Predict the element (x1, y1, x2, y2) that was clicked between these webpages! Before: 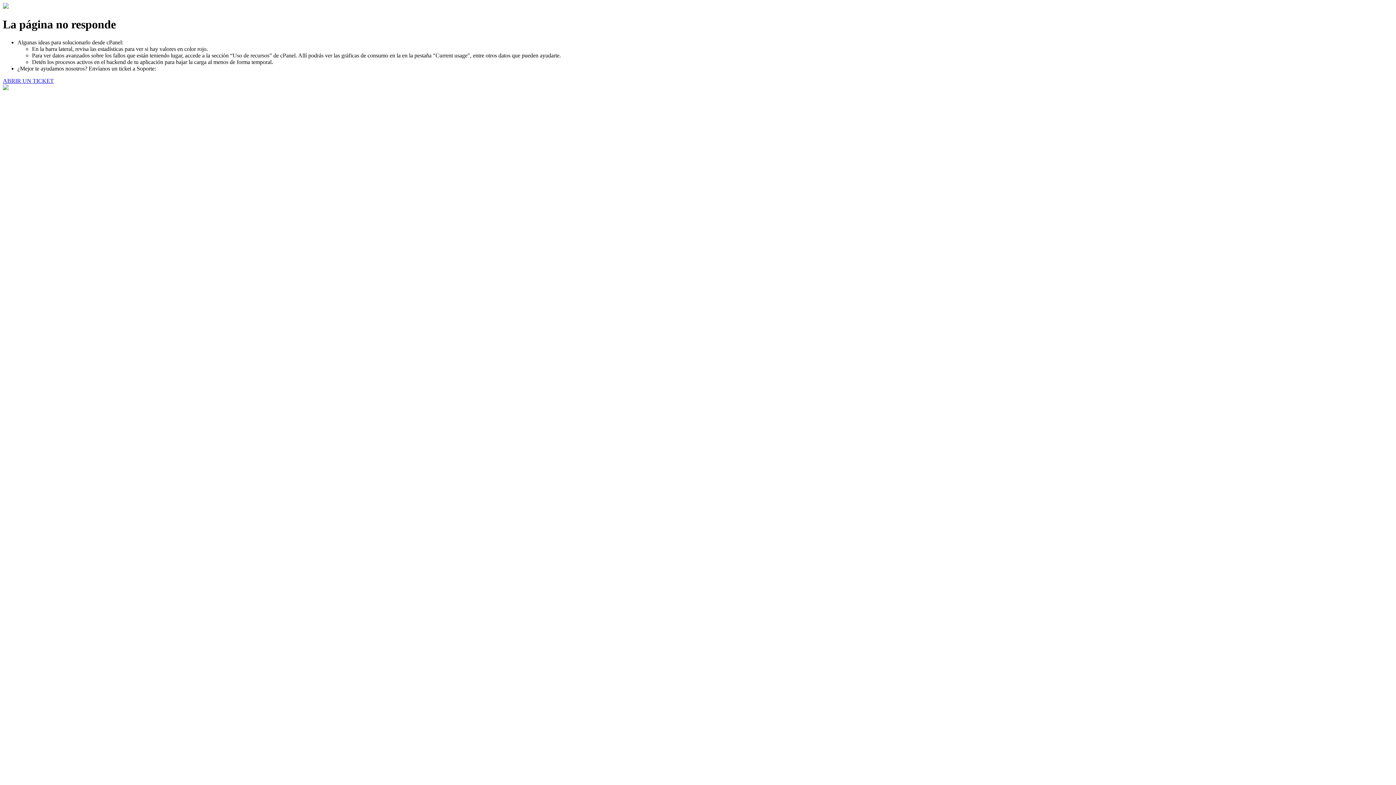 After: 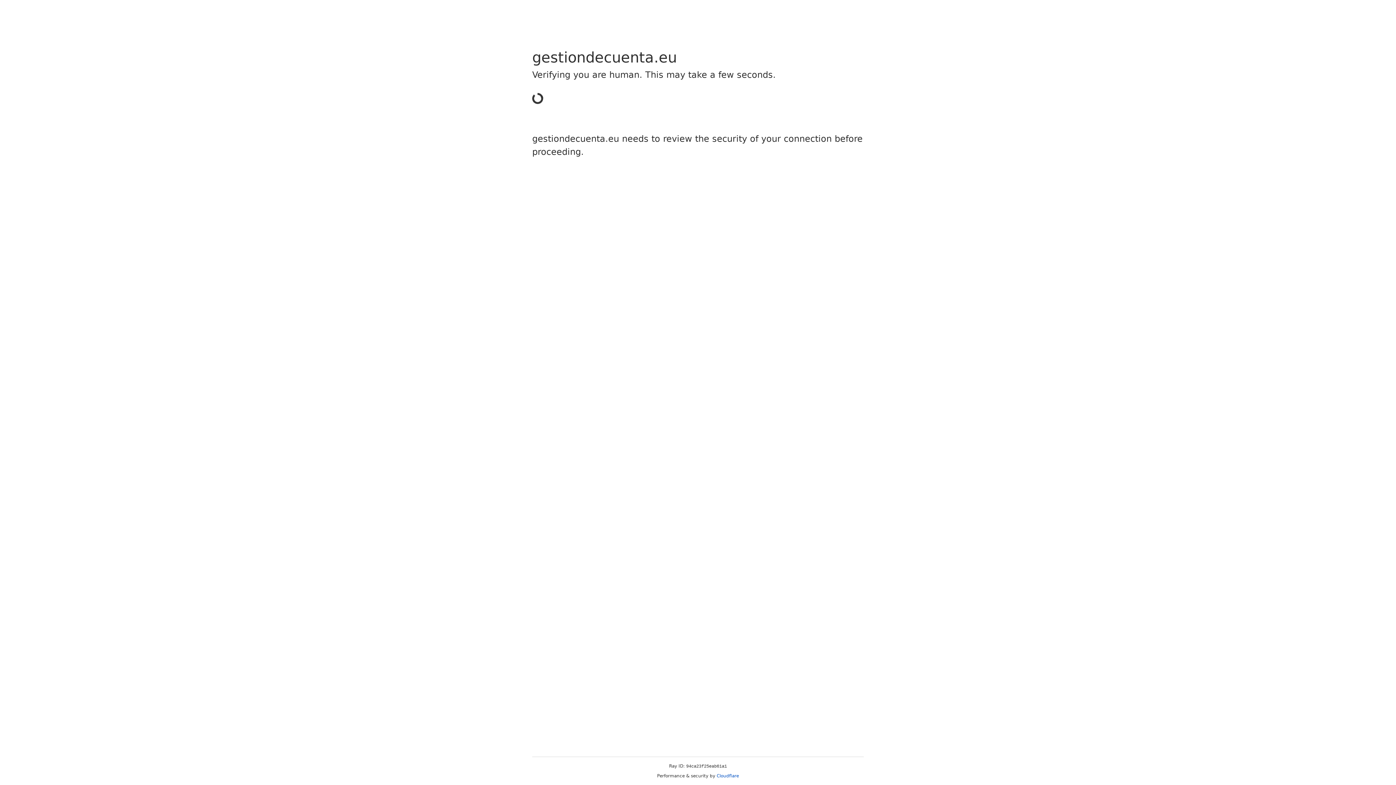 Action: label: ABRIR UN TICKET bbox: (2, 77, 53, 83)